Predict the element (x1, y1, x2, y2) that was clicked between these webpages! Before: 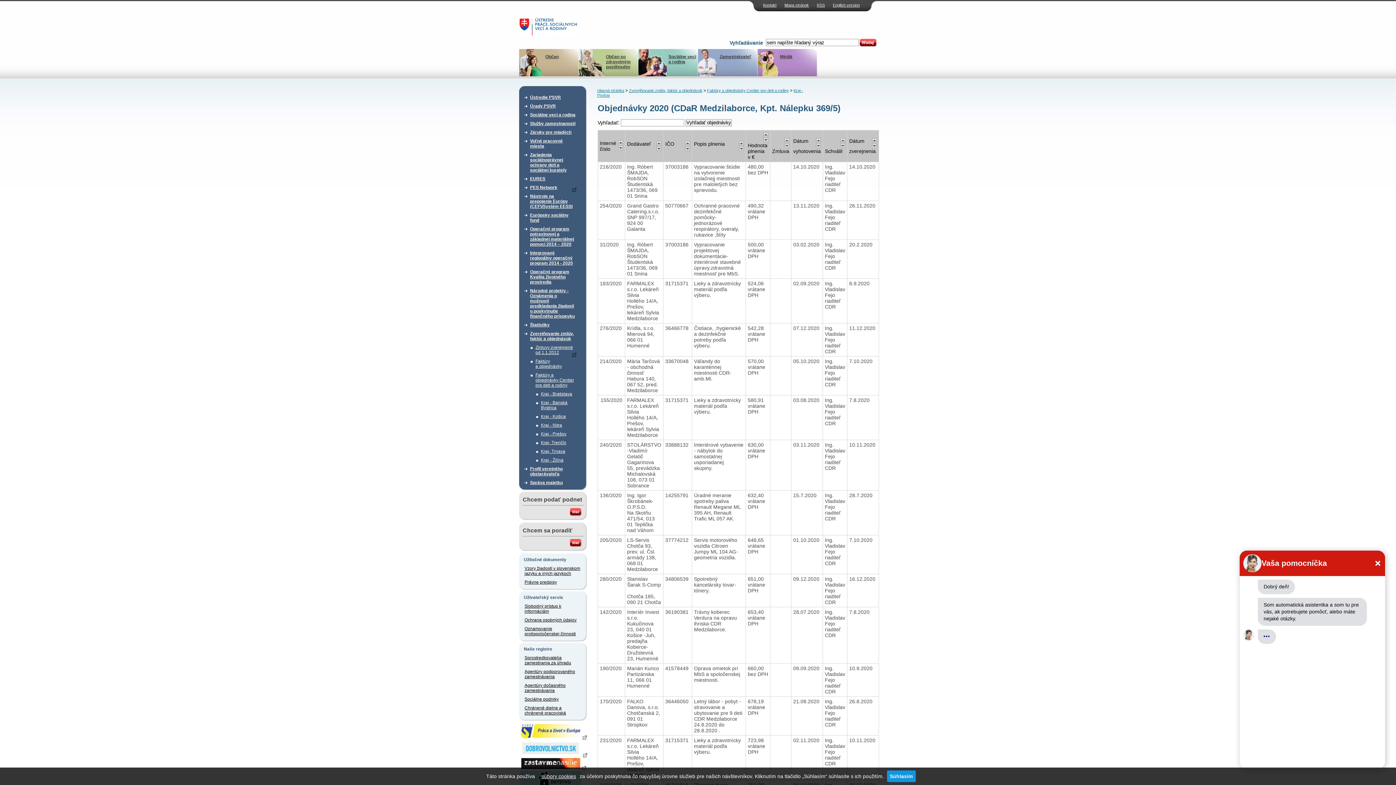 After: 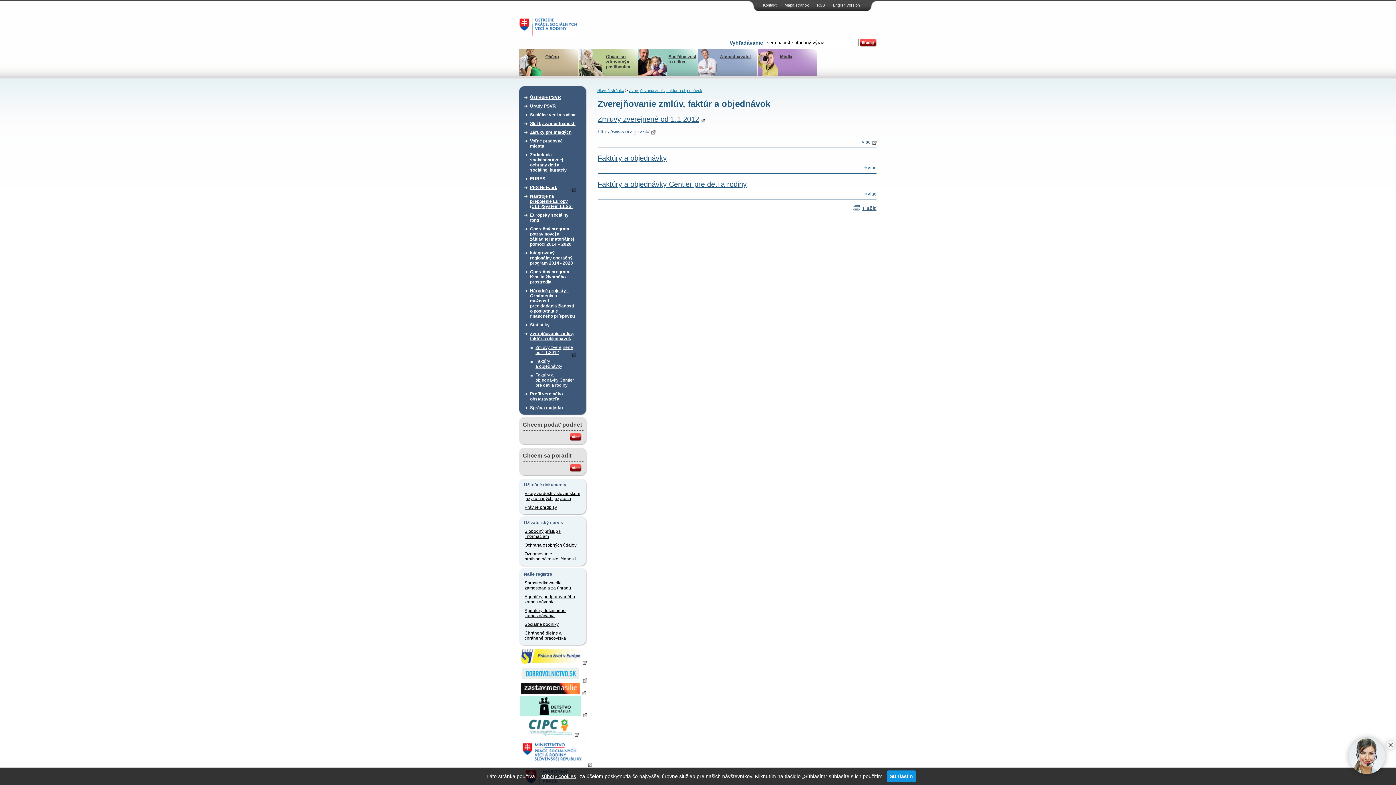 Action: label: Zverejňovanie zmlúv, faktúr a objednávok bbox: (530, 329, 576, 343)